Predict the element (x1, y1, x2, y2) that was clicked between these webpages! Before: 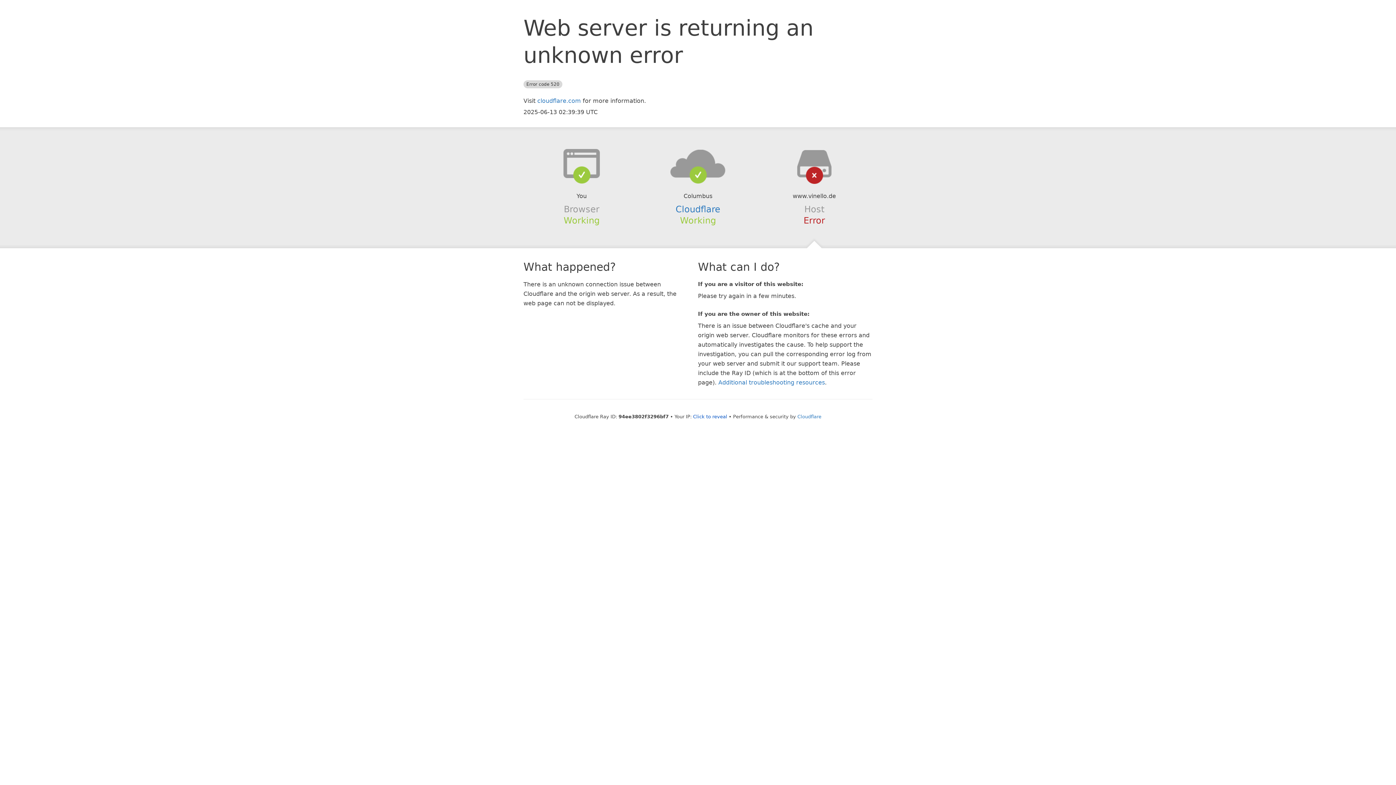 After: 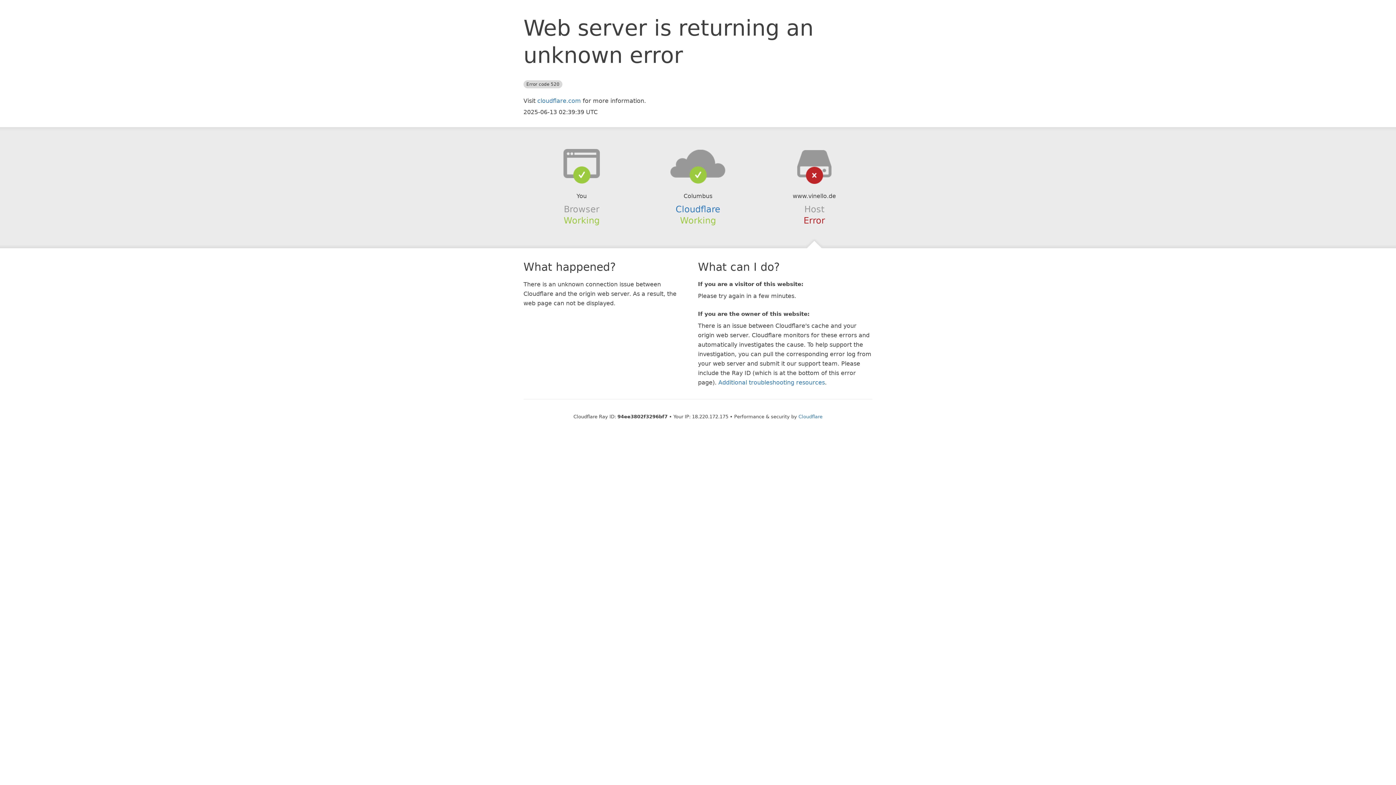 Action: label: Click to reveal bbox: (693, 414, 727, 419)